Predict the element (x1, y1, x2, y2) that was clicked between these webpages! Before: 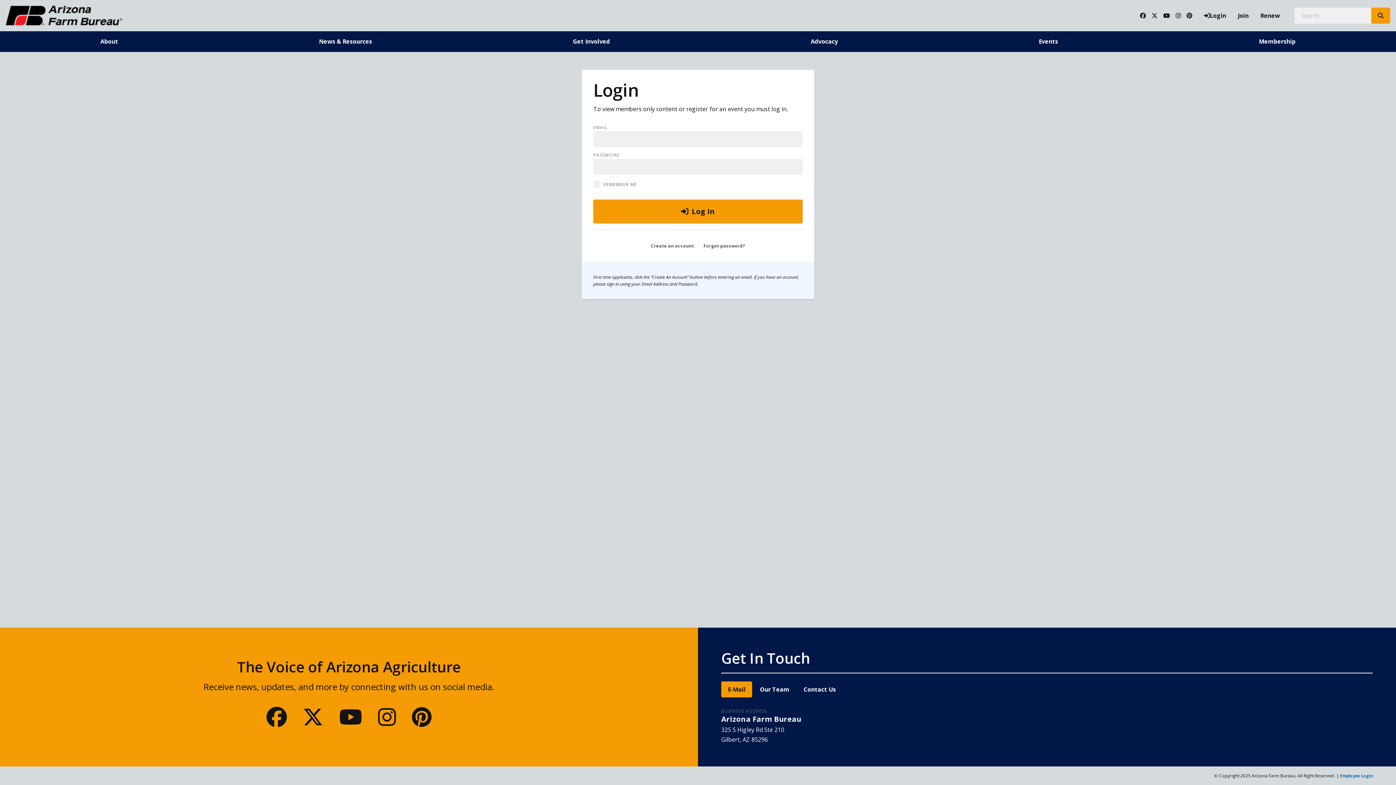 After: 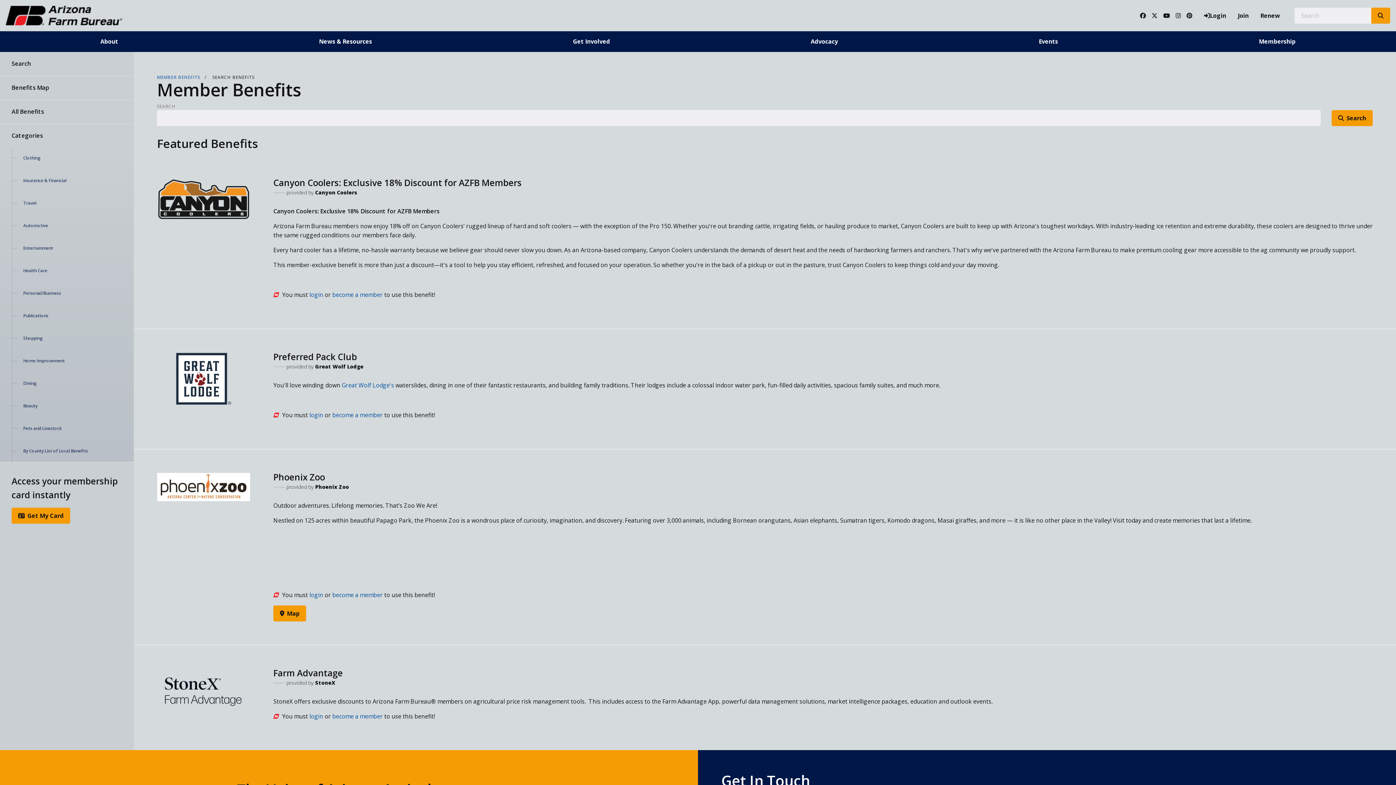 Action: bbox: (1158, 31, 1396, 52) label: Membership